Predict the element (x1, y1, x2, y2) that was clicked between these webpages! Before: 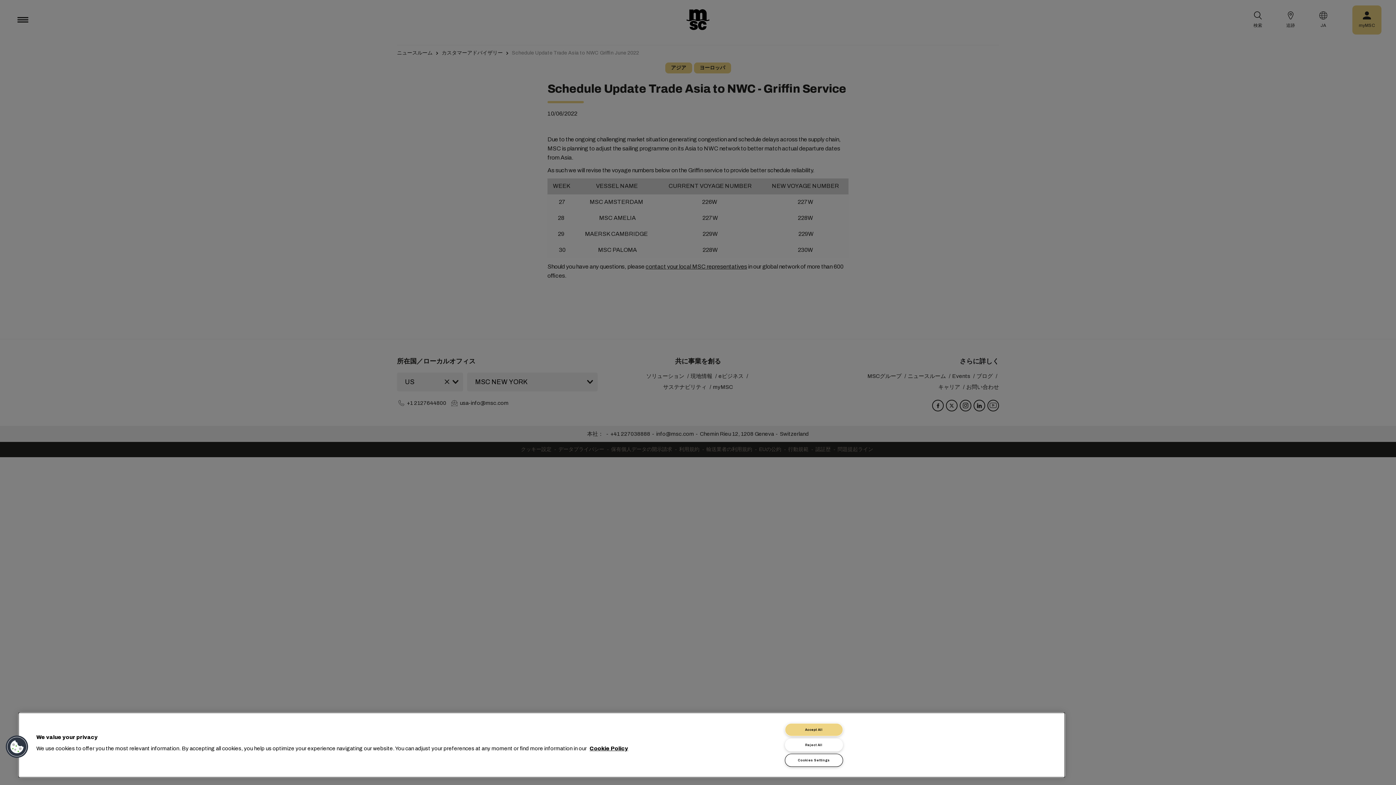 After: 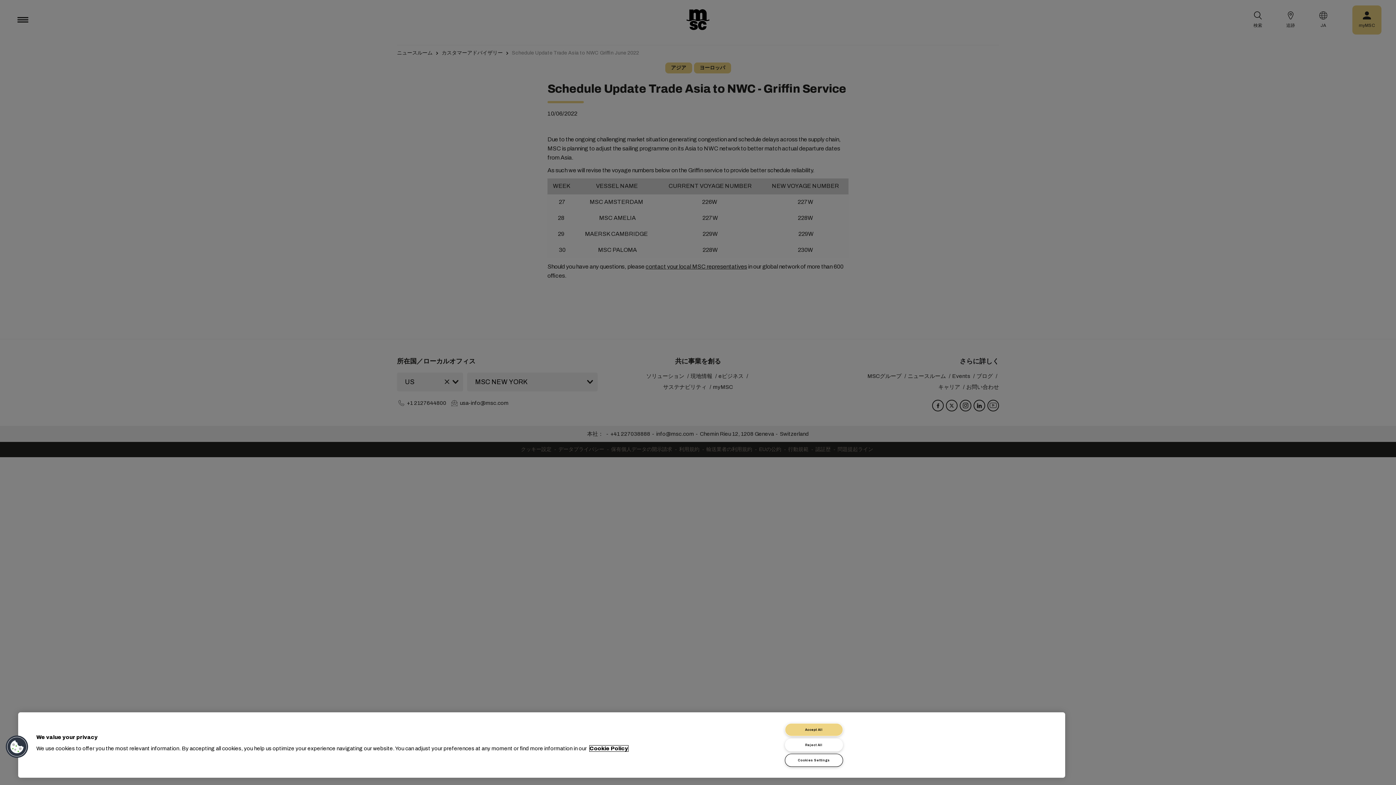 Action: bbox: (589, 746, 628, 751) label: More information about your privacy, opens in a new tab